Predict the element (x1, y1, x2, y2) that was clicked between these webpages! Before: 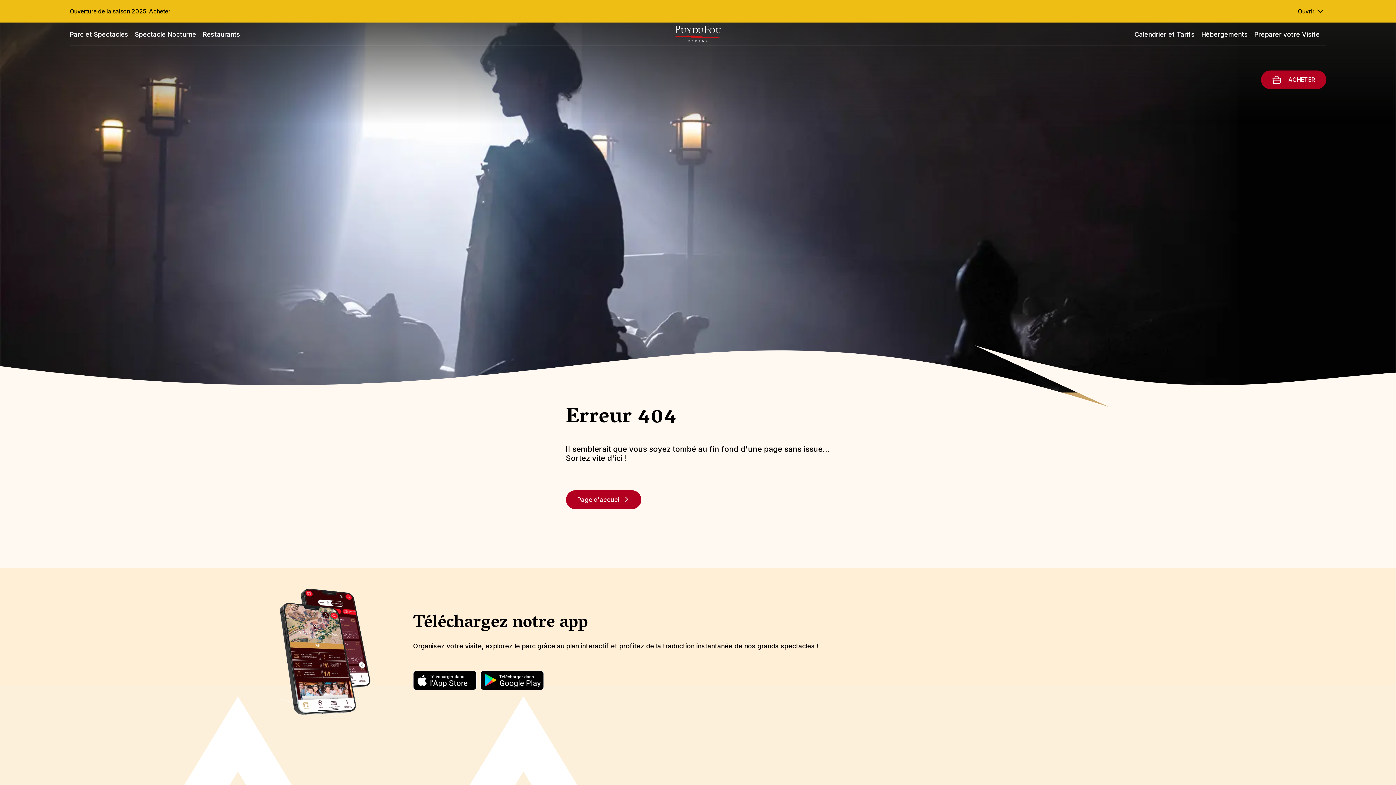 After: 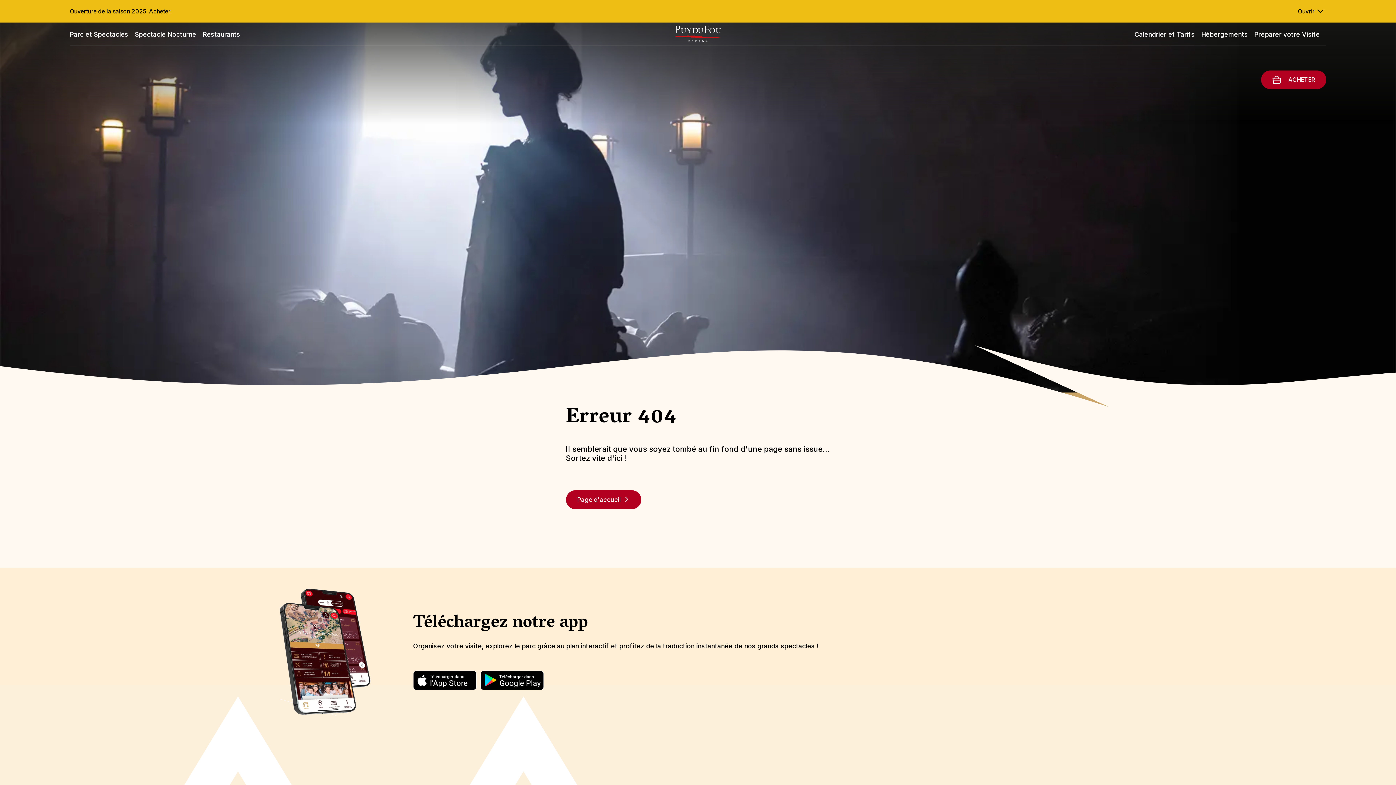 Action: bbox: (480, 670, 547, 692)